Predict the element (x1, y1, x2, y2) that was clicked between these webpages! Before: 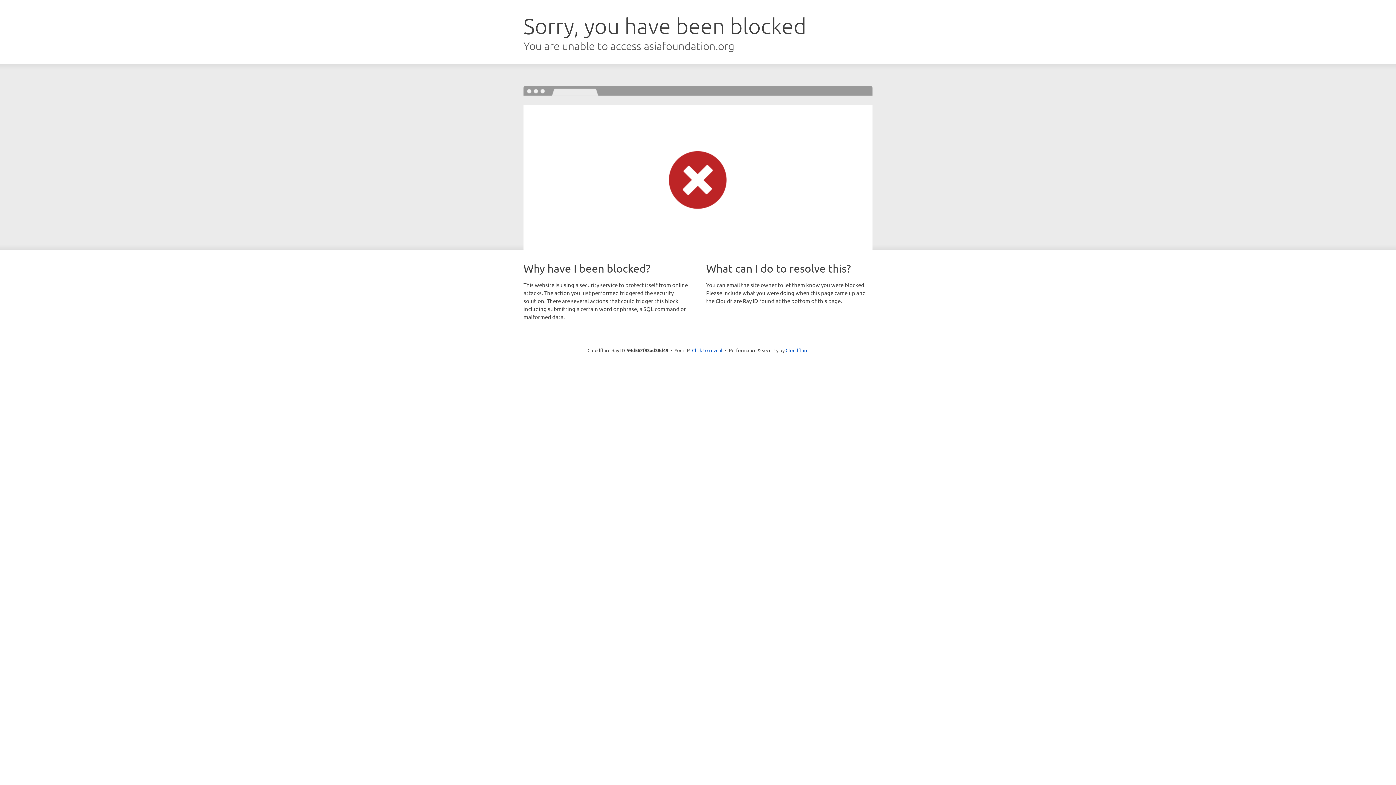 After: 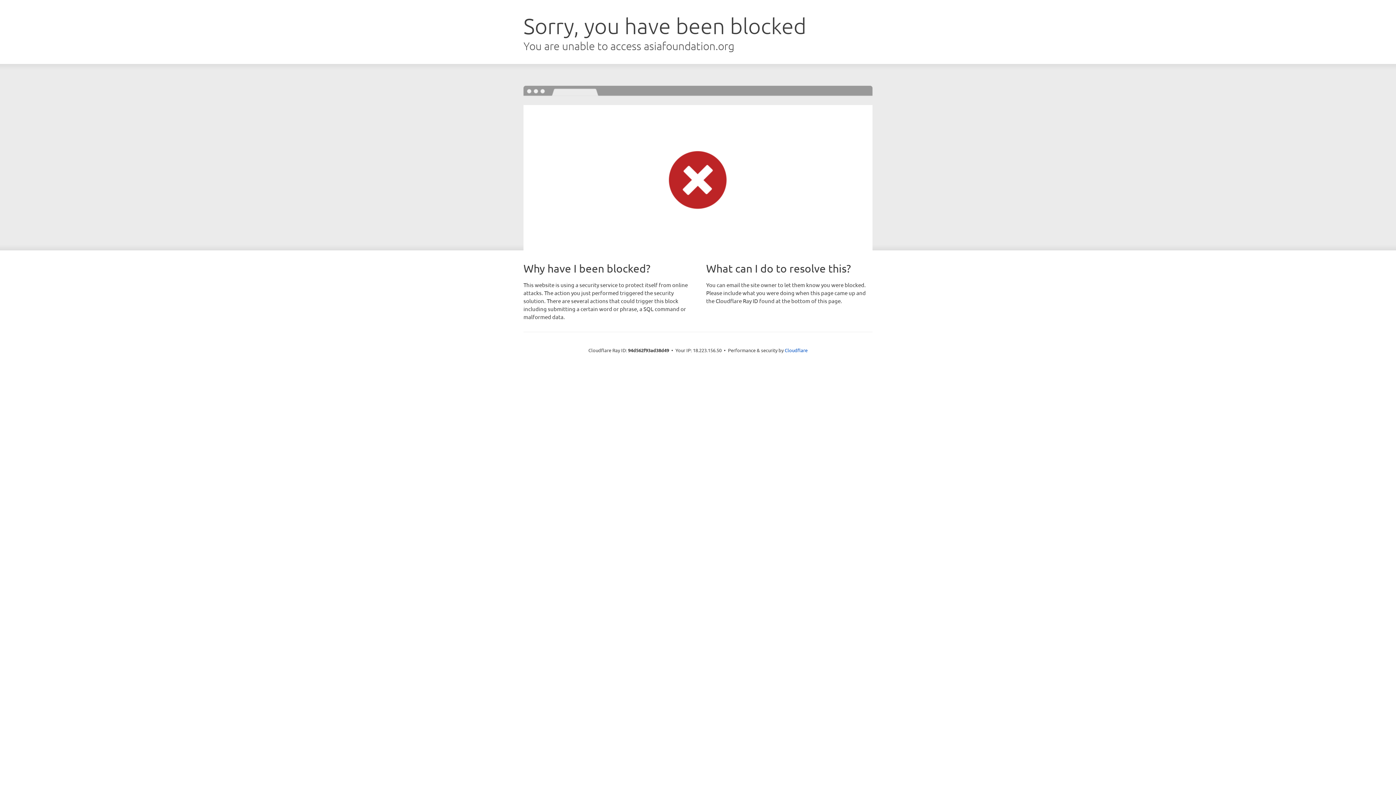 Action: label: Click to reveal bbox: (692, 346, 722, 353)